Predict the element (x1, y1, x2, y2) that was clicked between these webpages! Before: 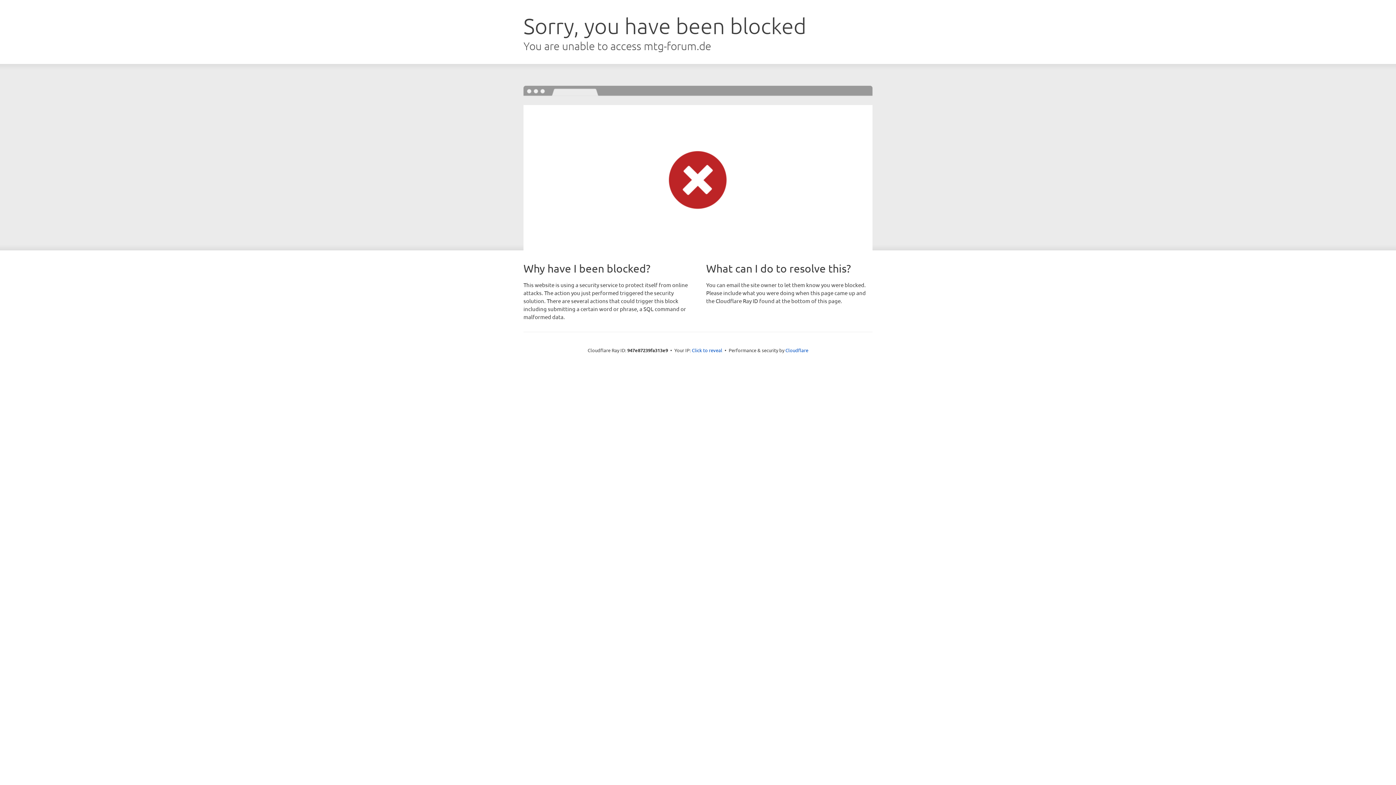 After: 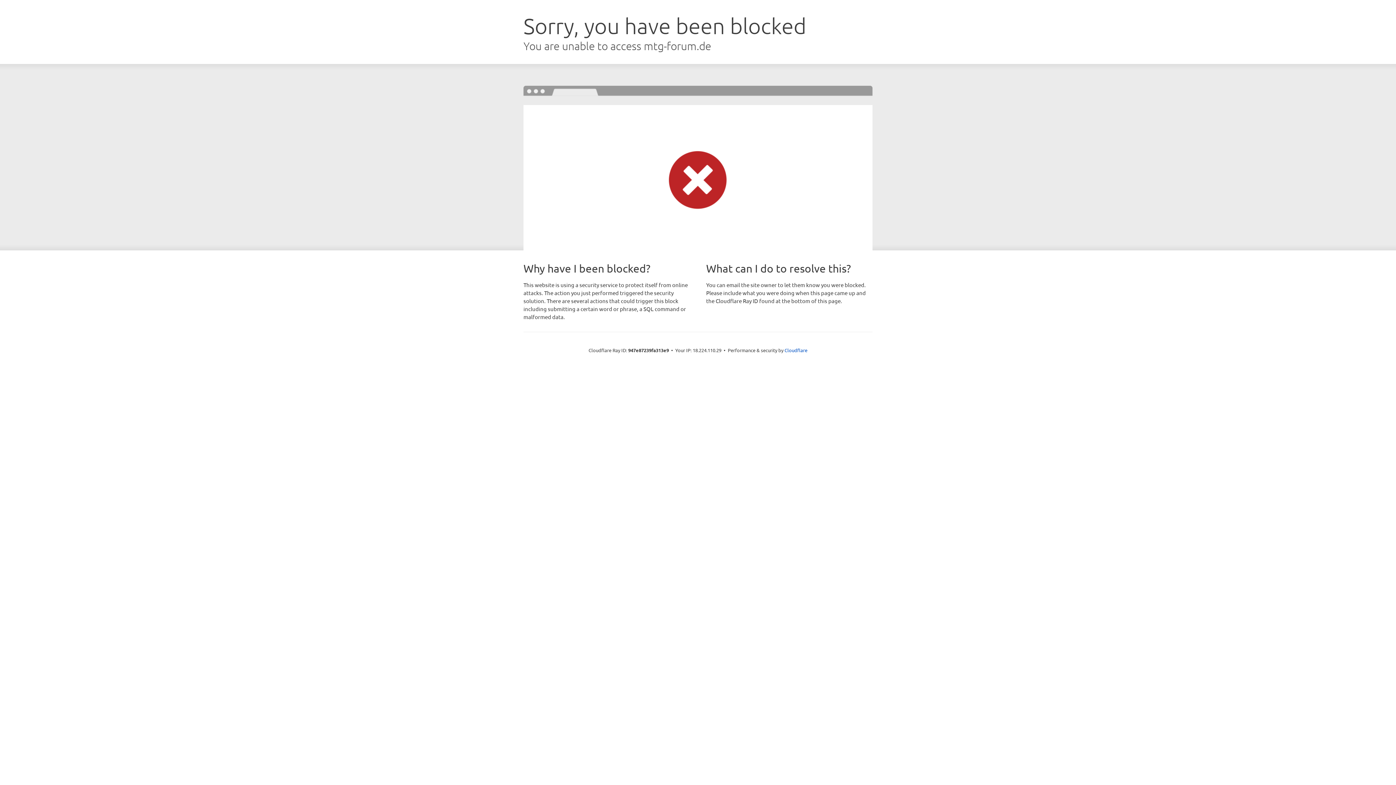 Action: bbox: (692, 346, 722, 353) label: Click to reveal